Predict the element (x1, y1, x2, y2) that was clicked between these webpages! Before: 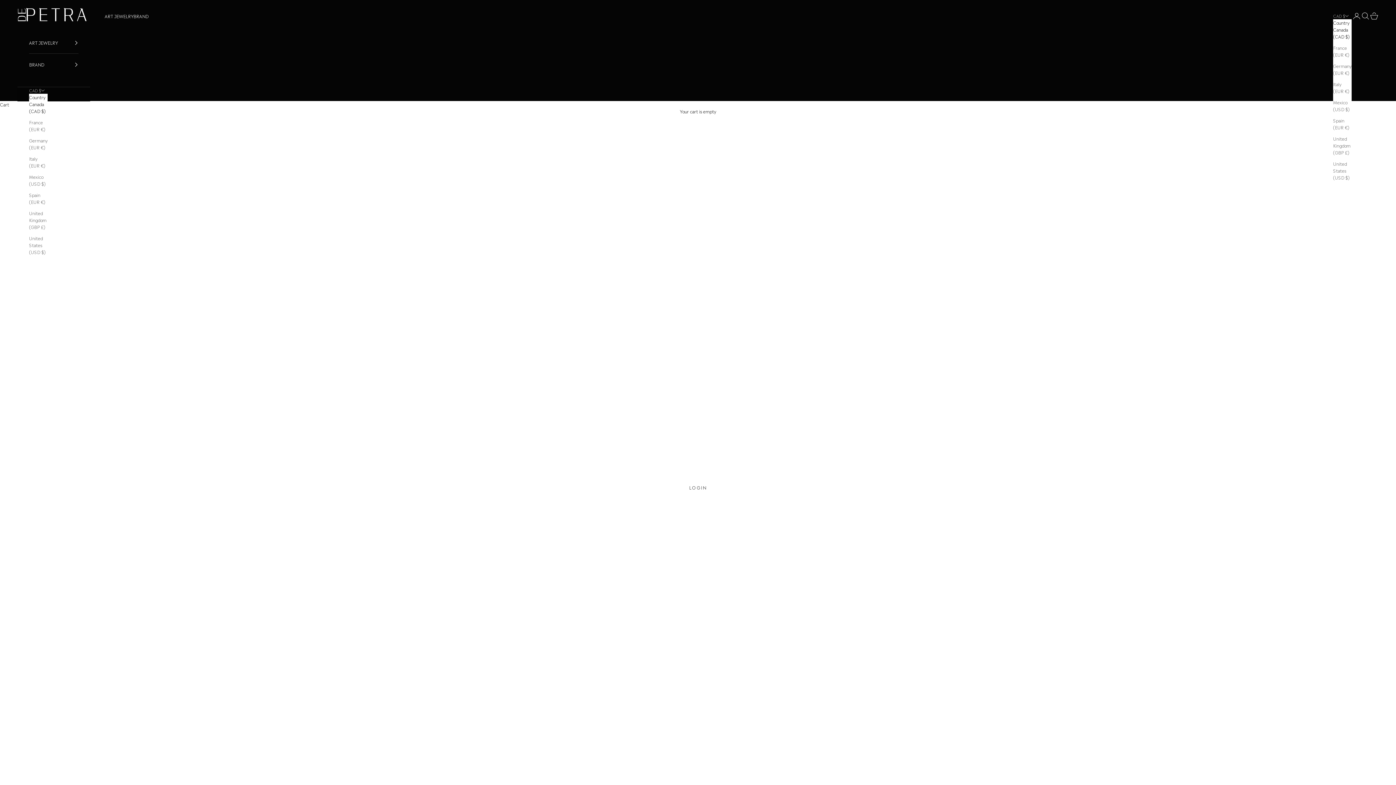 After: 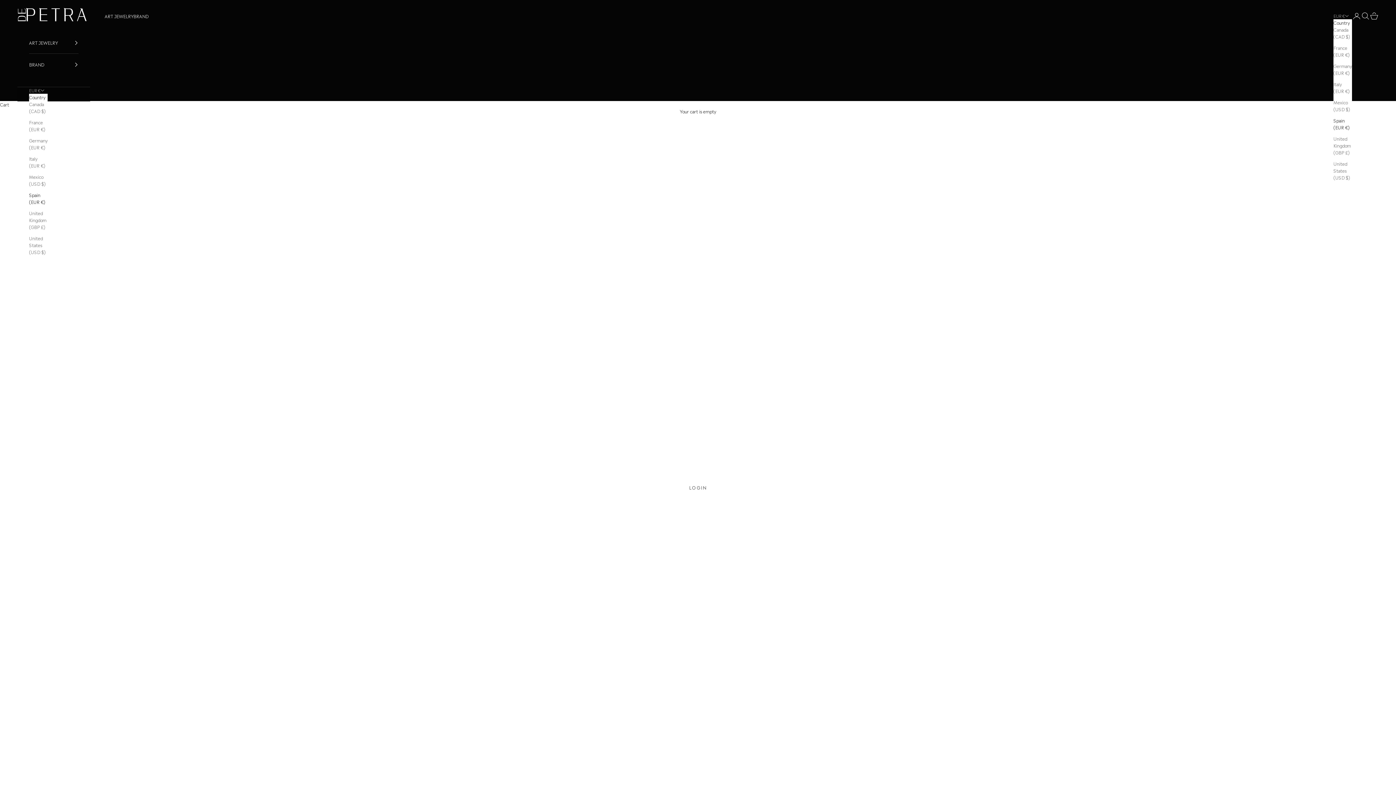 Action: bbox: (29, 191, 47, 205) label: Spain (EUR €)